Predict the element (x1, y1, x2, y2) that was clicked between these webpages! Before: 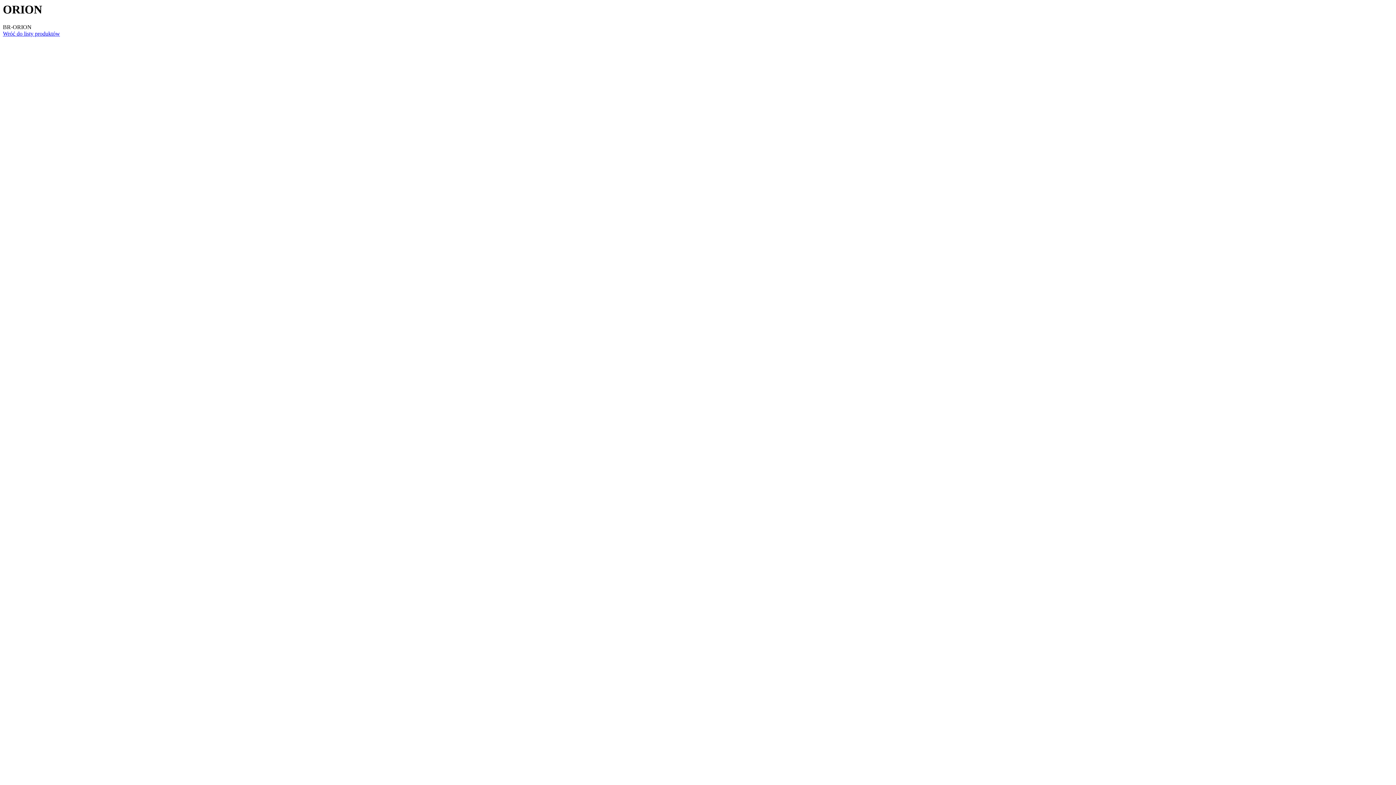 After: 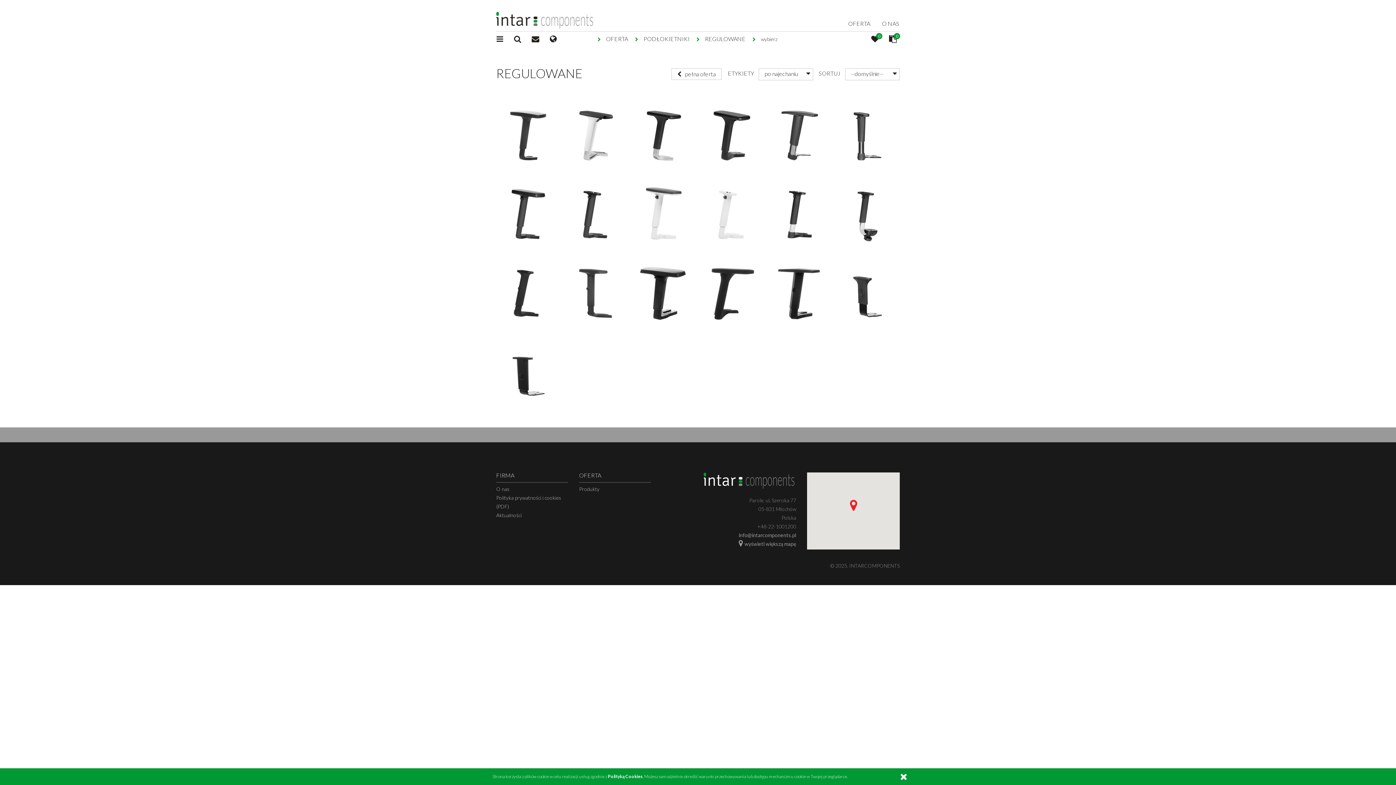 Action: bbox: (2, 30, 60, 36) label: Wróć do listy produktów